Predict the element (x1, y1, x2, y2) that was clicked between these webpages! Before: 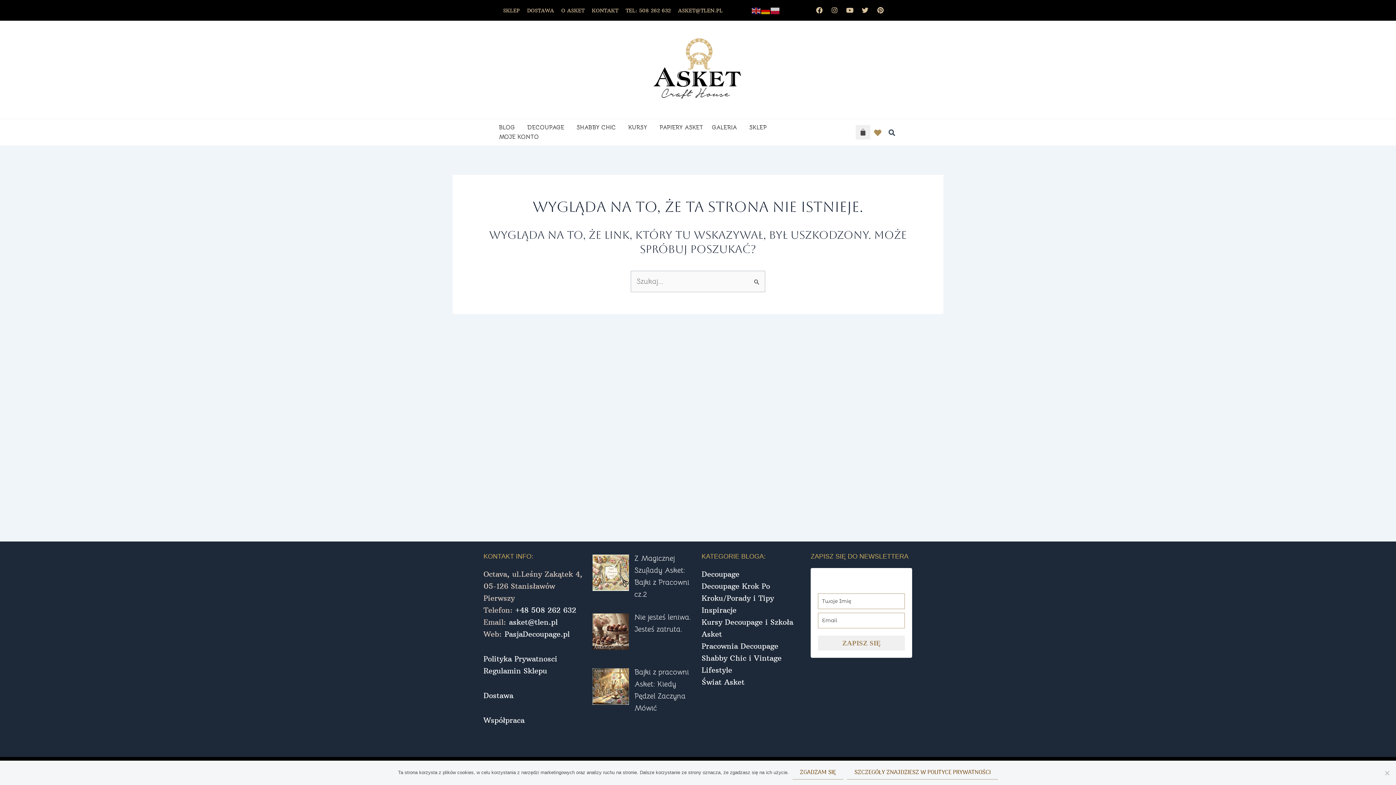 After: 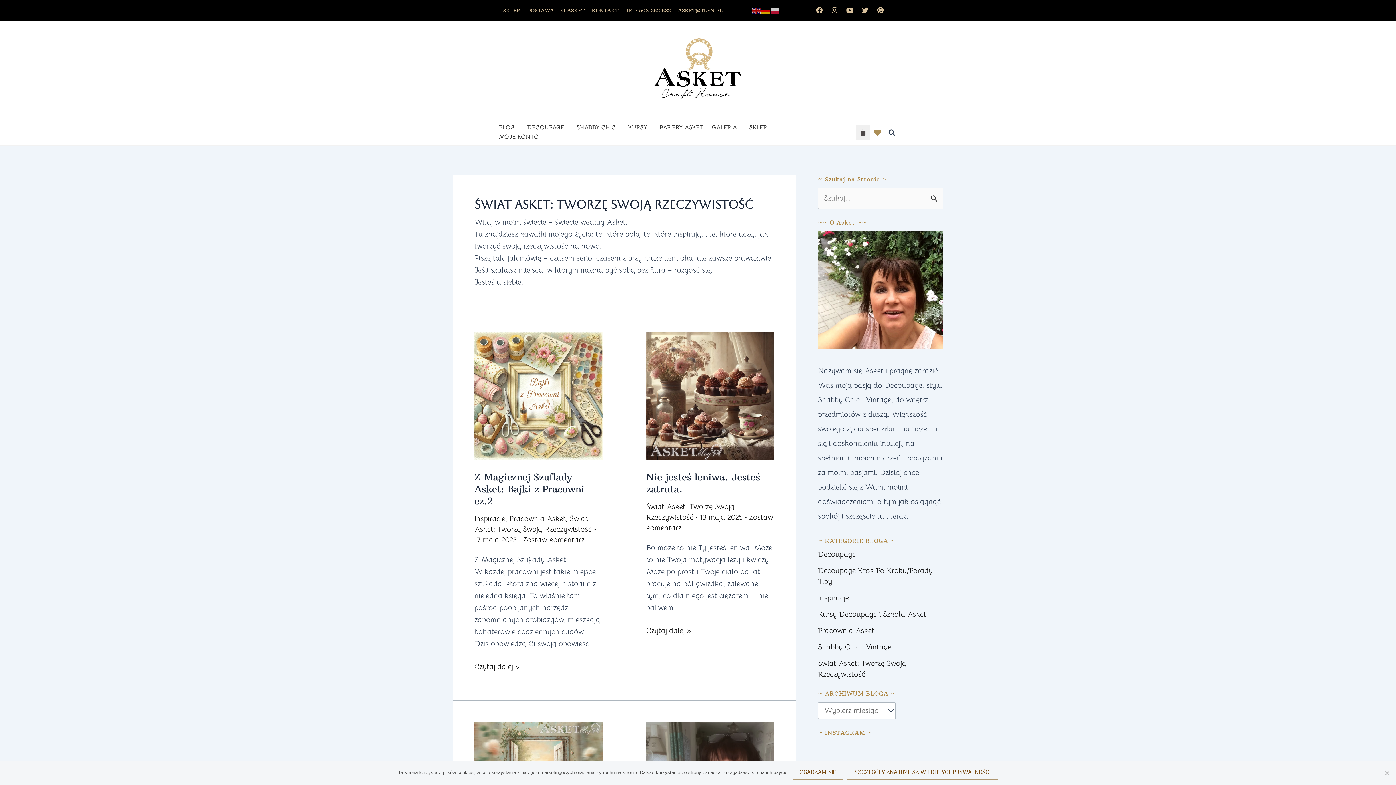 Action: bbox: (701, 677, 744, 686) label: Świat Asket